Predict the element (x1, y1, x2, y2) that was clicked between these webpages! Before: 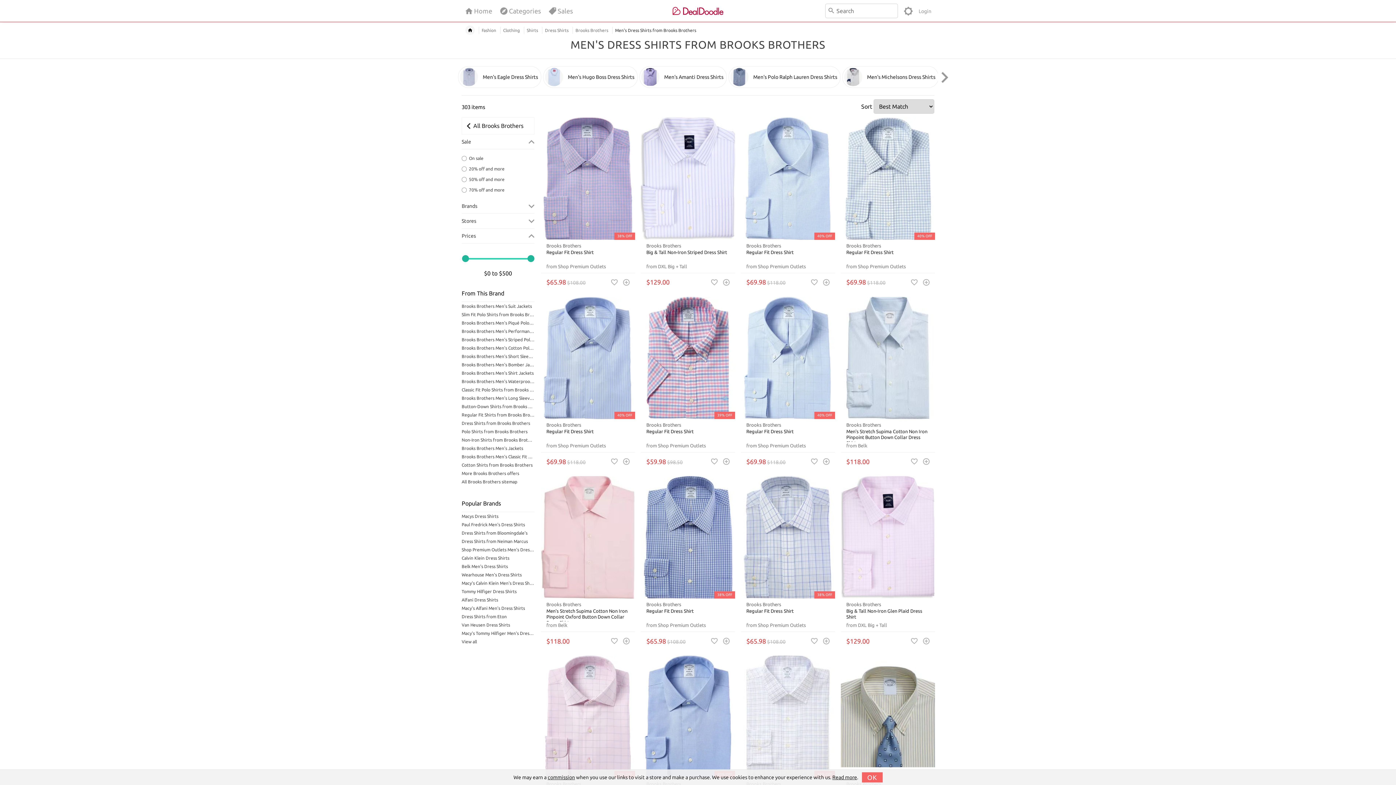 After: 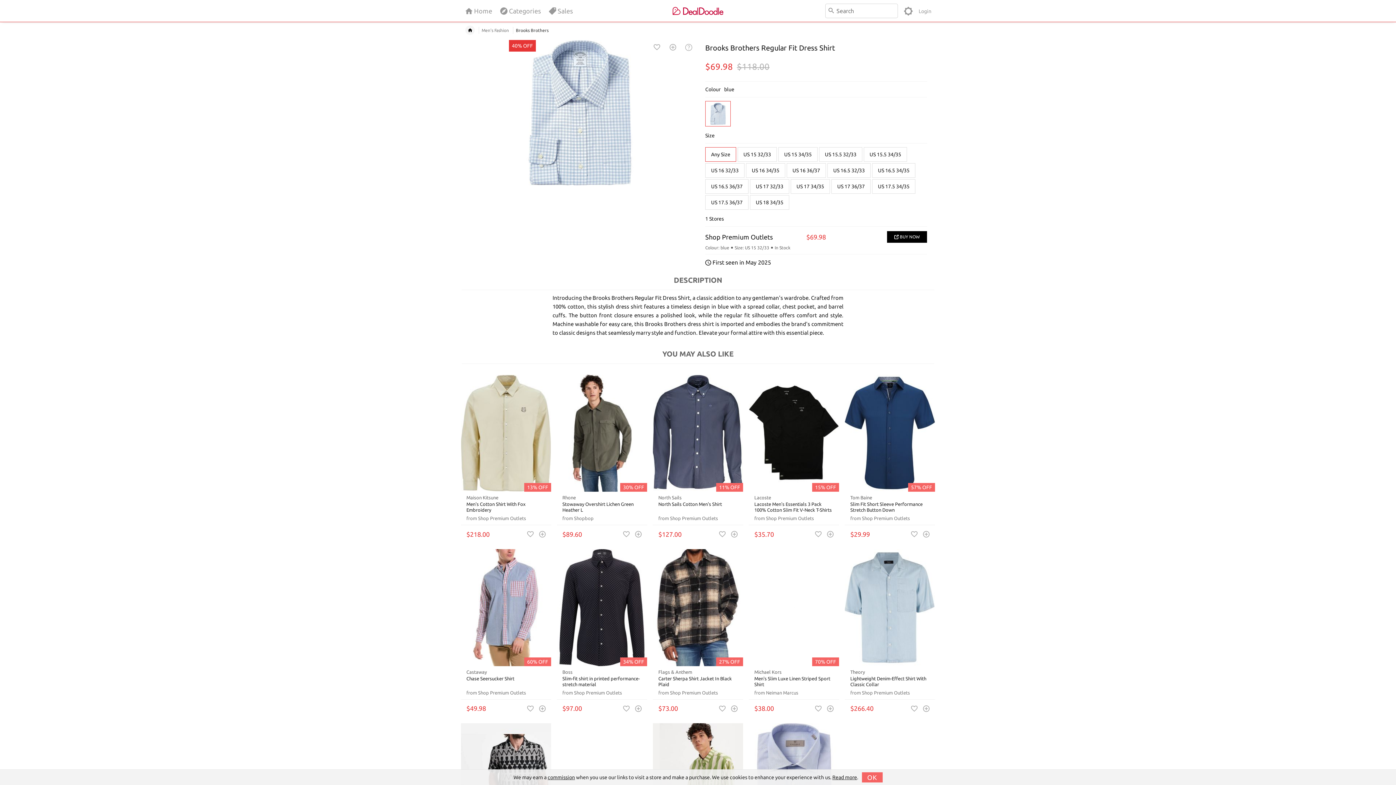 Action: bbox: (846, 242, 929, 270) label: Brooks Brothers
Regular Fit Dress Shirt

from Shop Premium Outlets